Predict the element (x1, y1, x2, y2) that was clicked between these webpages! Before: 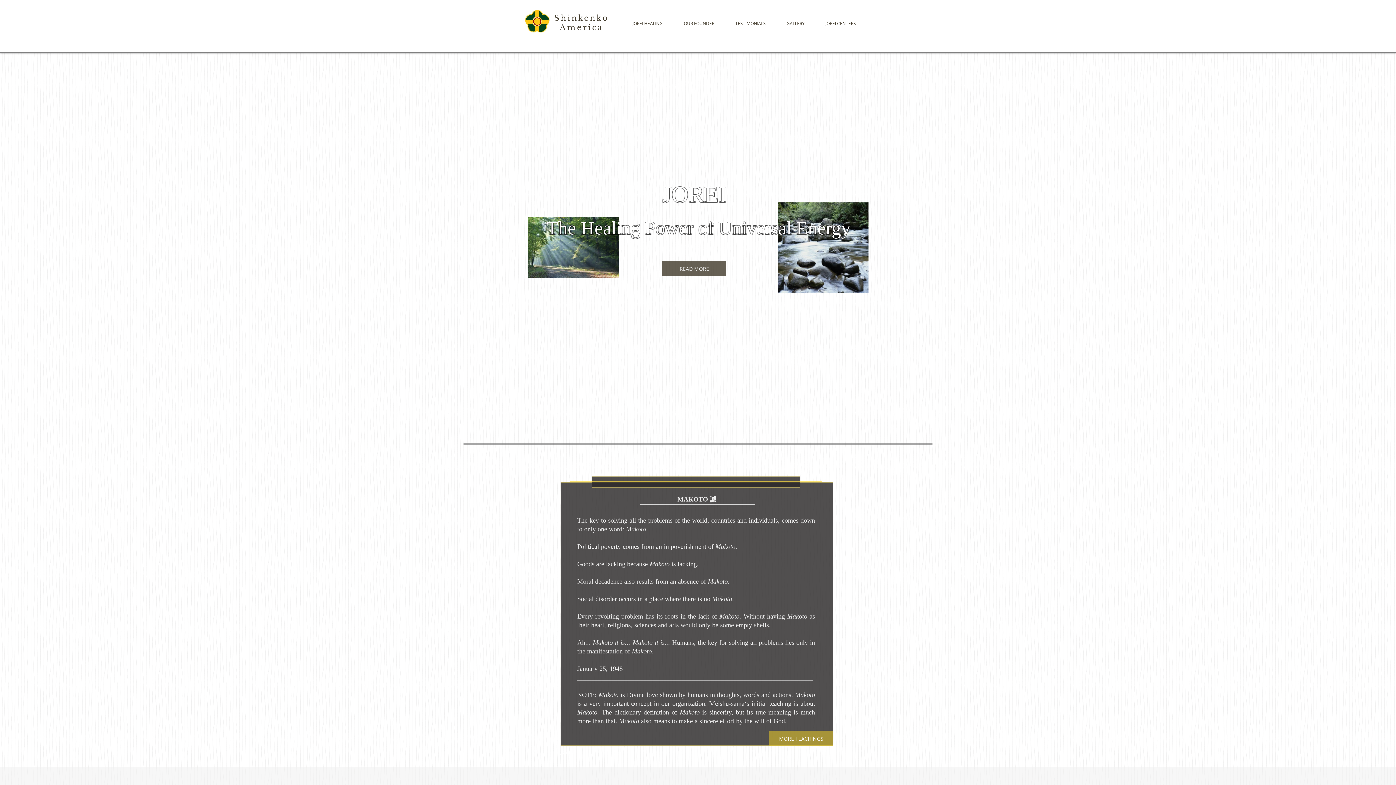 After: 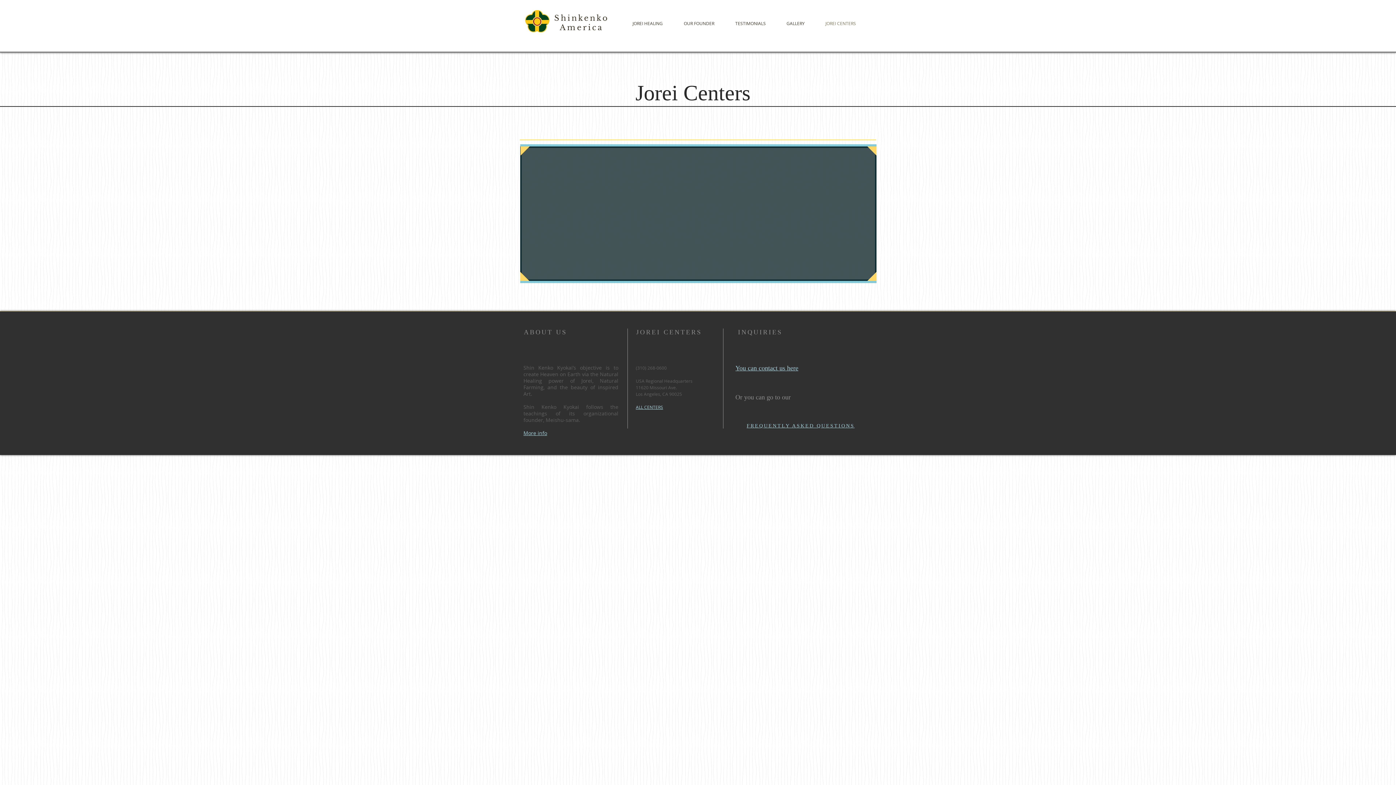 Action: label: JOREI CENTERS bbox: (815, 19, 866, 27)